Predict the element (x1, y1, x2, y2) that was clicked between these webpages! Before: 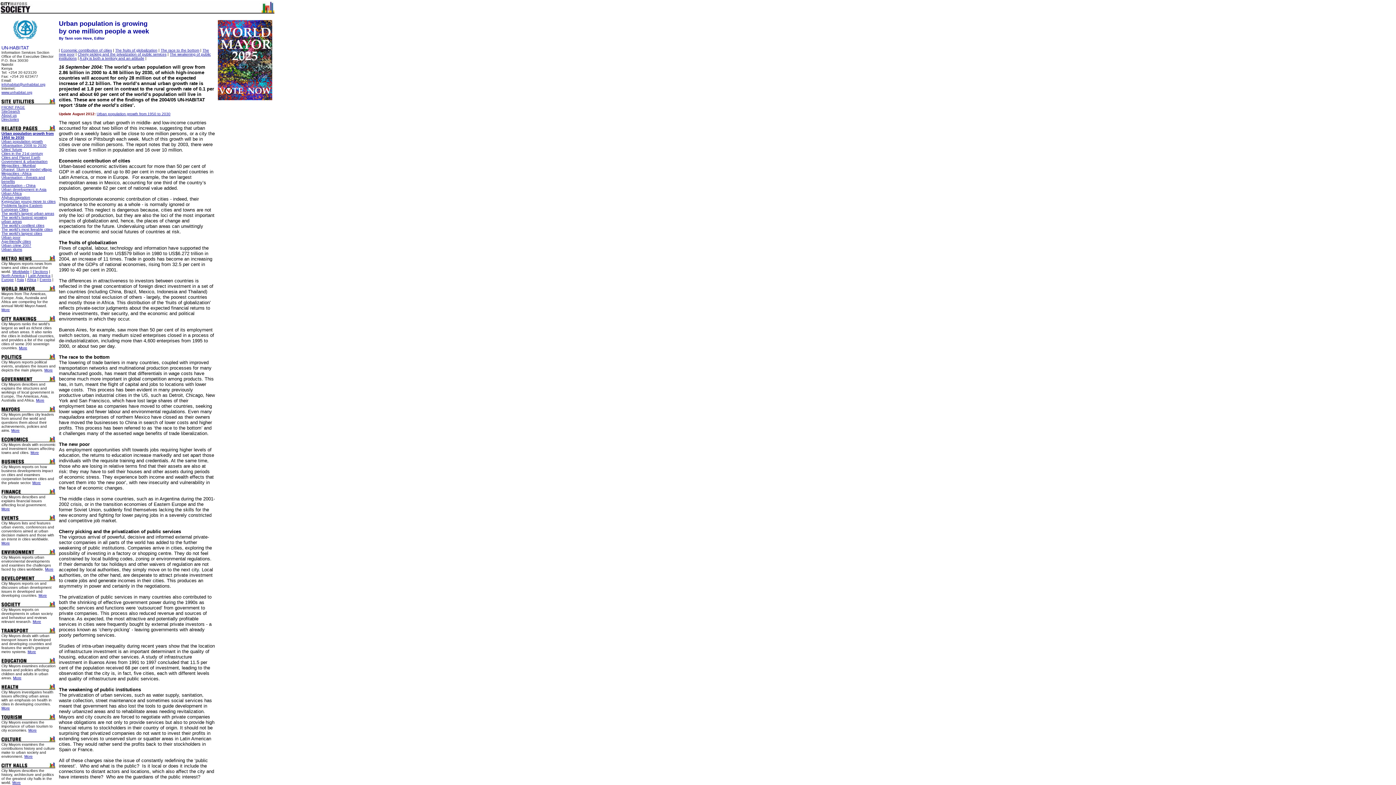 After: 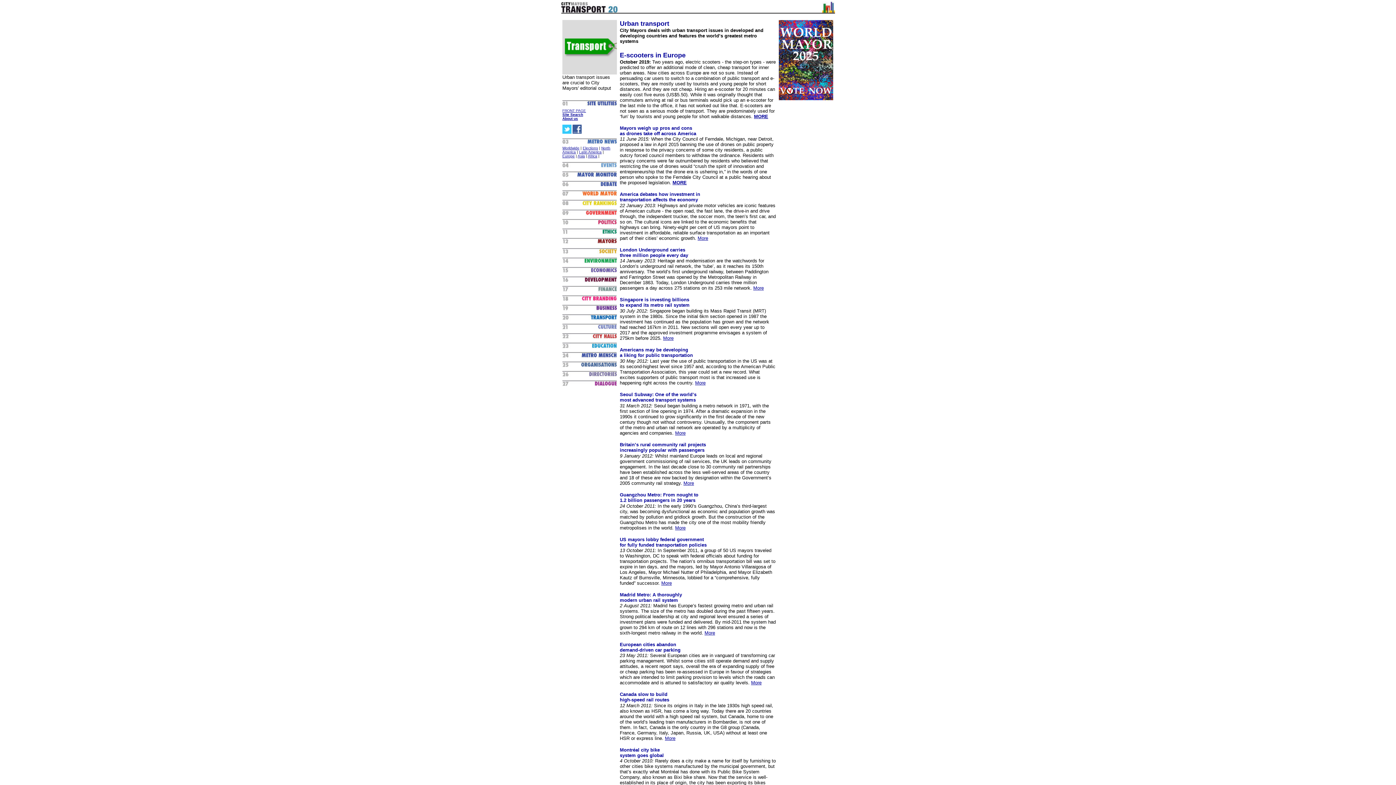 Action: label: More bbox: (27, 650, 36, 654)